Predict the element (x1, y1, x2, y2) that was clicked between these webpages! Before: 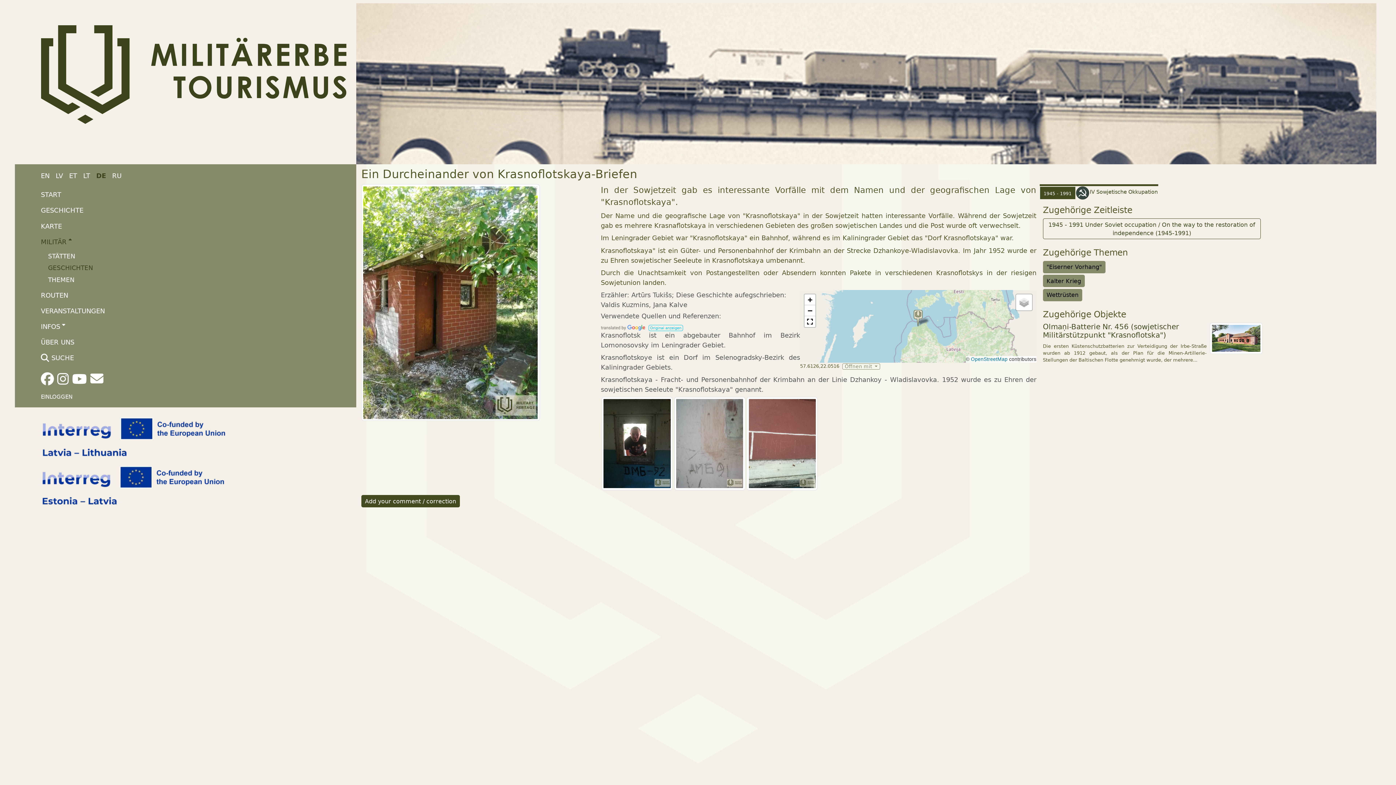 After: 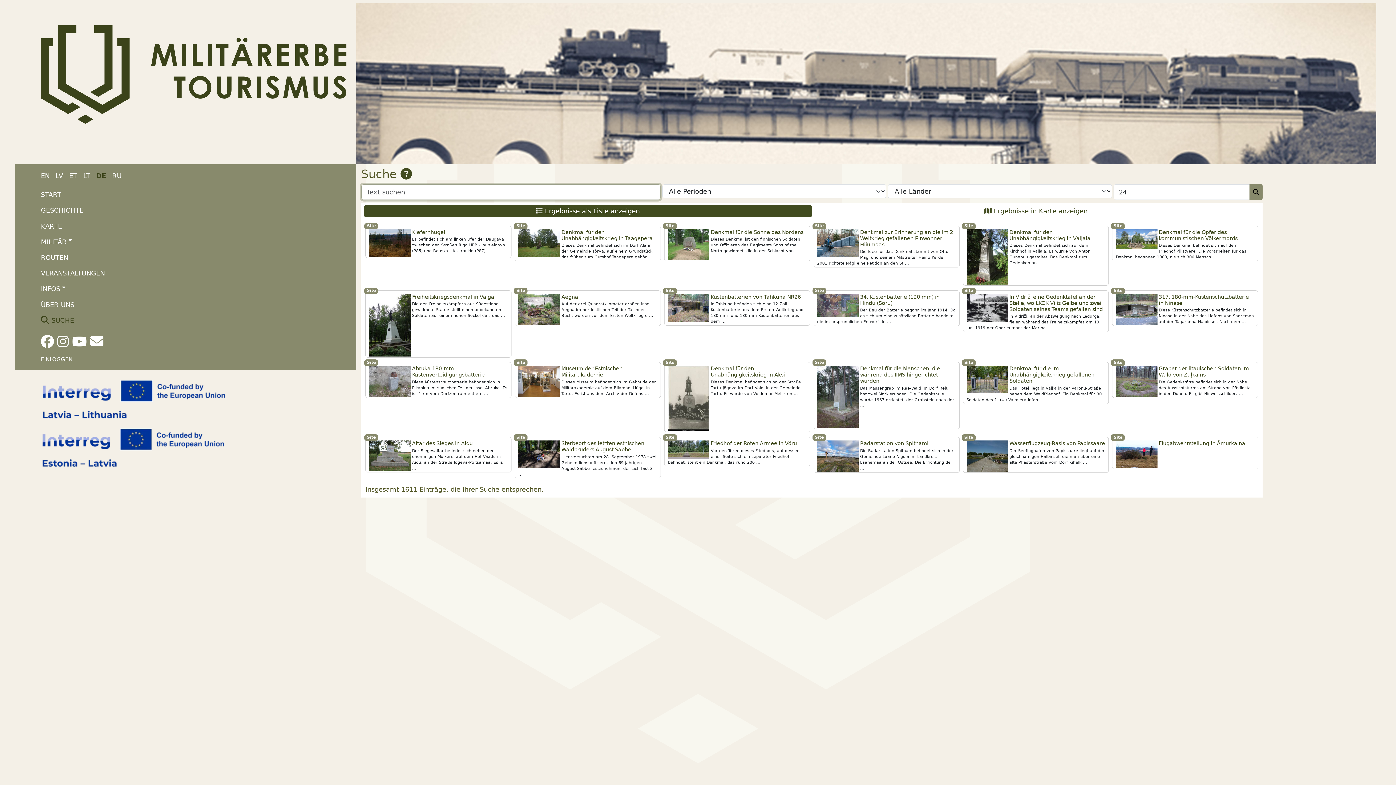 Action: bbox: (40, 350, 349, 366) label:  SUCHE